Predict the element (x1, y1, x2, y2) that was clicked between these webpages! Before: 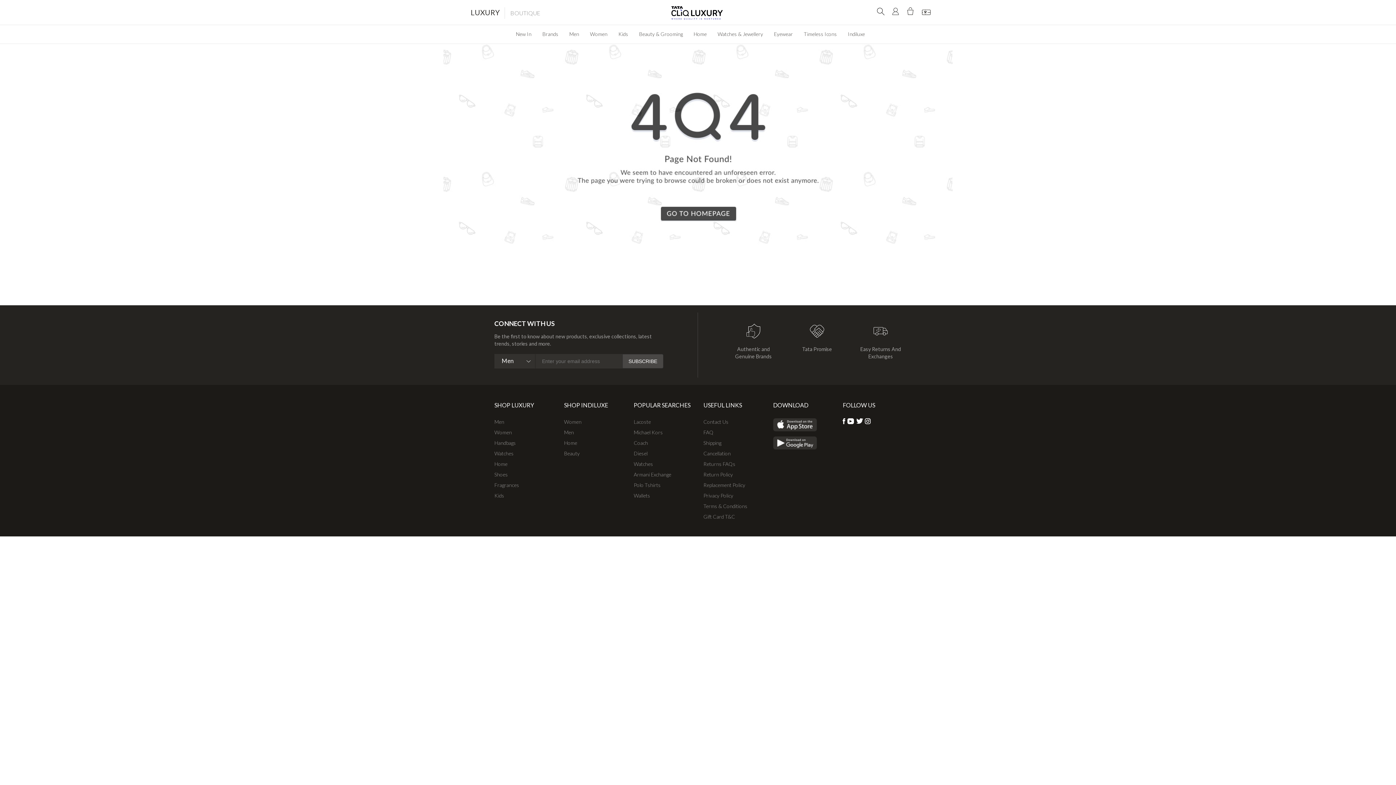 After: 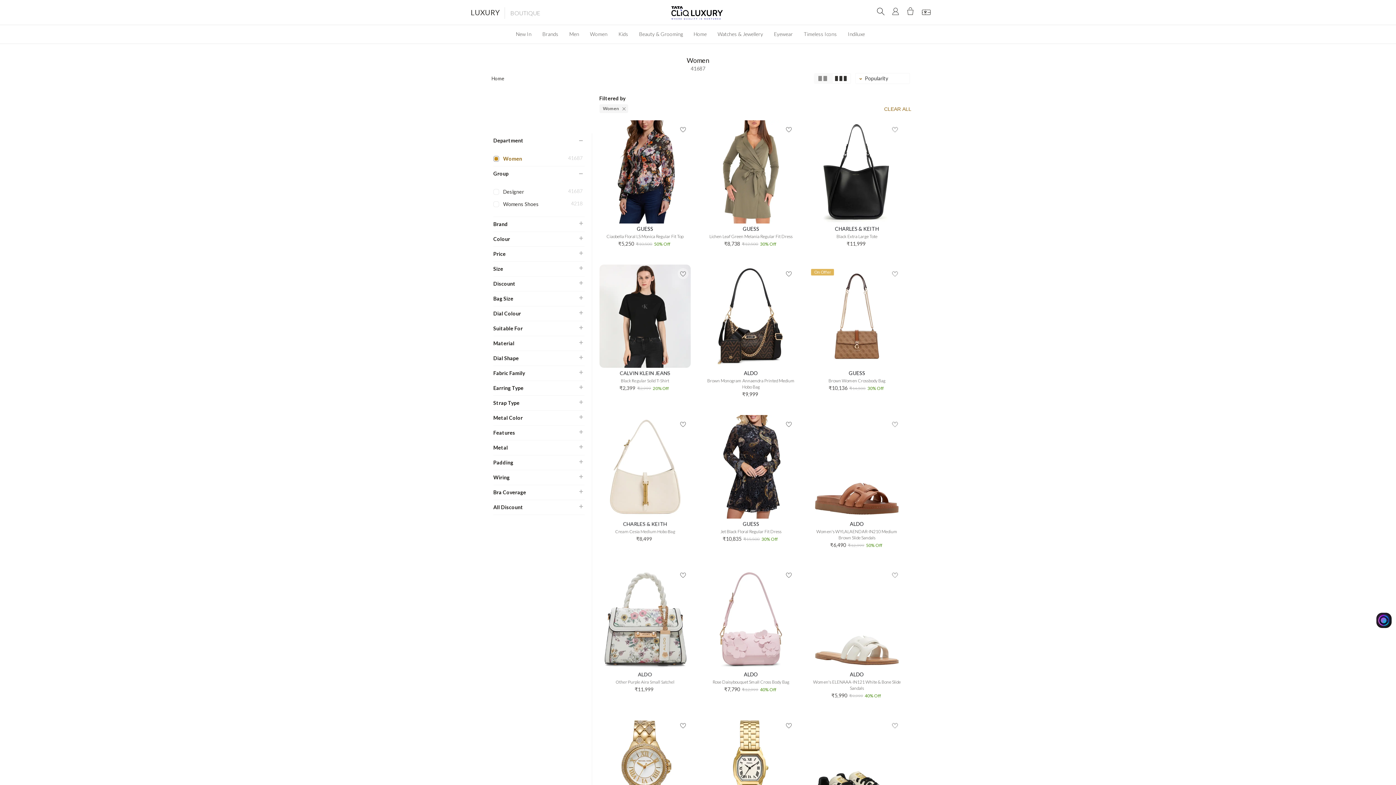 Action: label: Women bbox: (494, 429, 512, 435)